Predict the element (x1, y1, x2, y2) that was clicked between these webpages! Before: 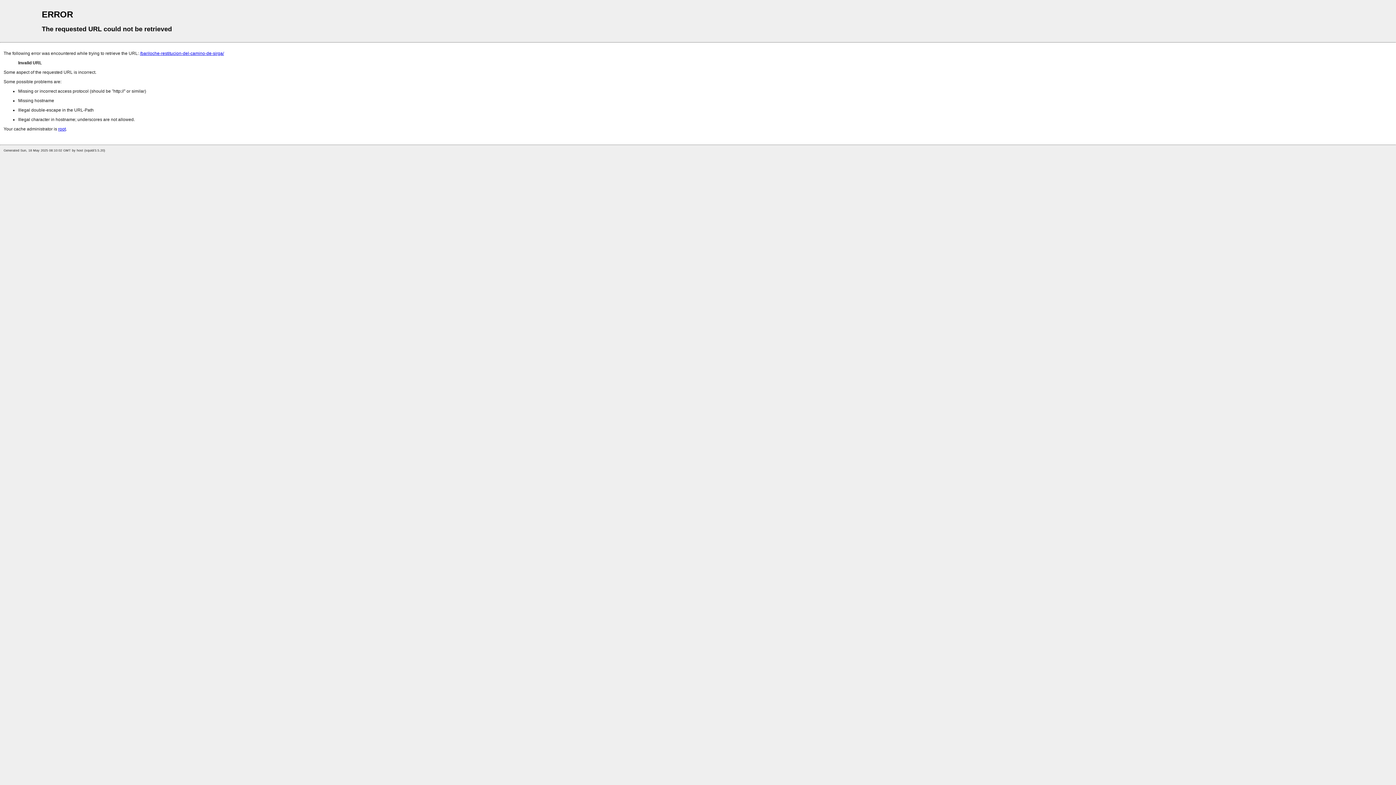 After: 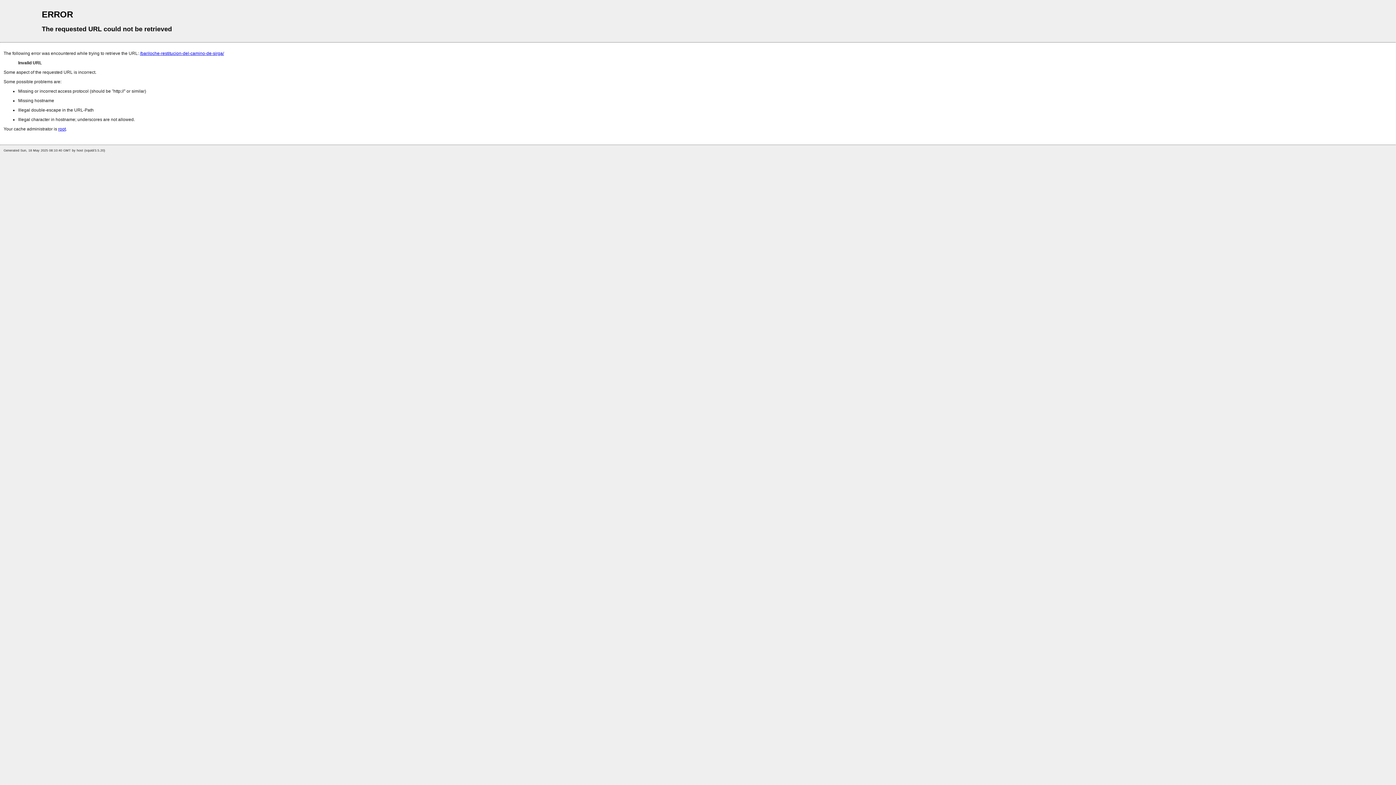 Action: bbox: (140, 50, 224, 56) label: /bariloche-restitucion-del-camino-de-sirga/